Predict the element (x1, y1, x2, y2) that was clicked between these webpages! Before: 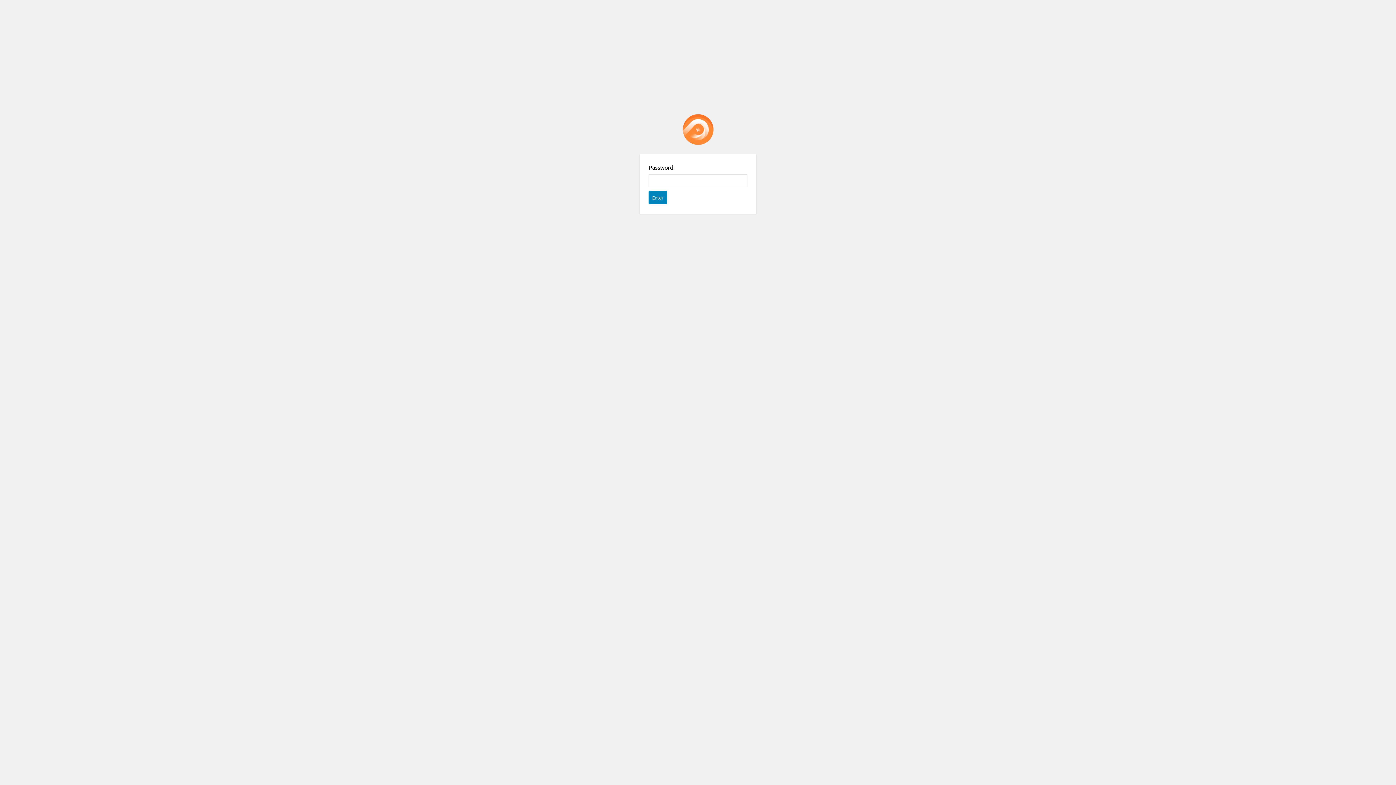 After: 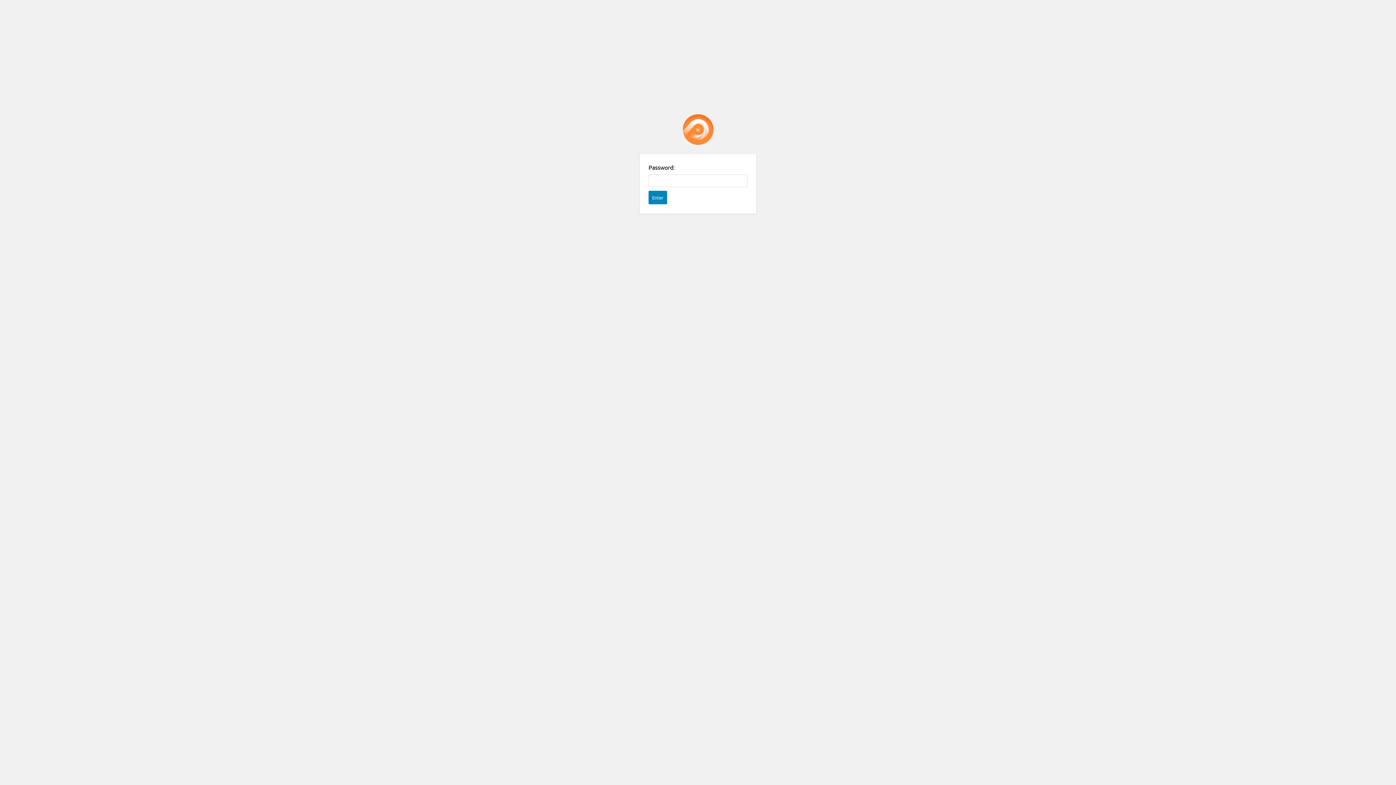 Action: label: Password Protect WordPress plugin bbox: (682, 114, 713, 145)